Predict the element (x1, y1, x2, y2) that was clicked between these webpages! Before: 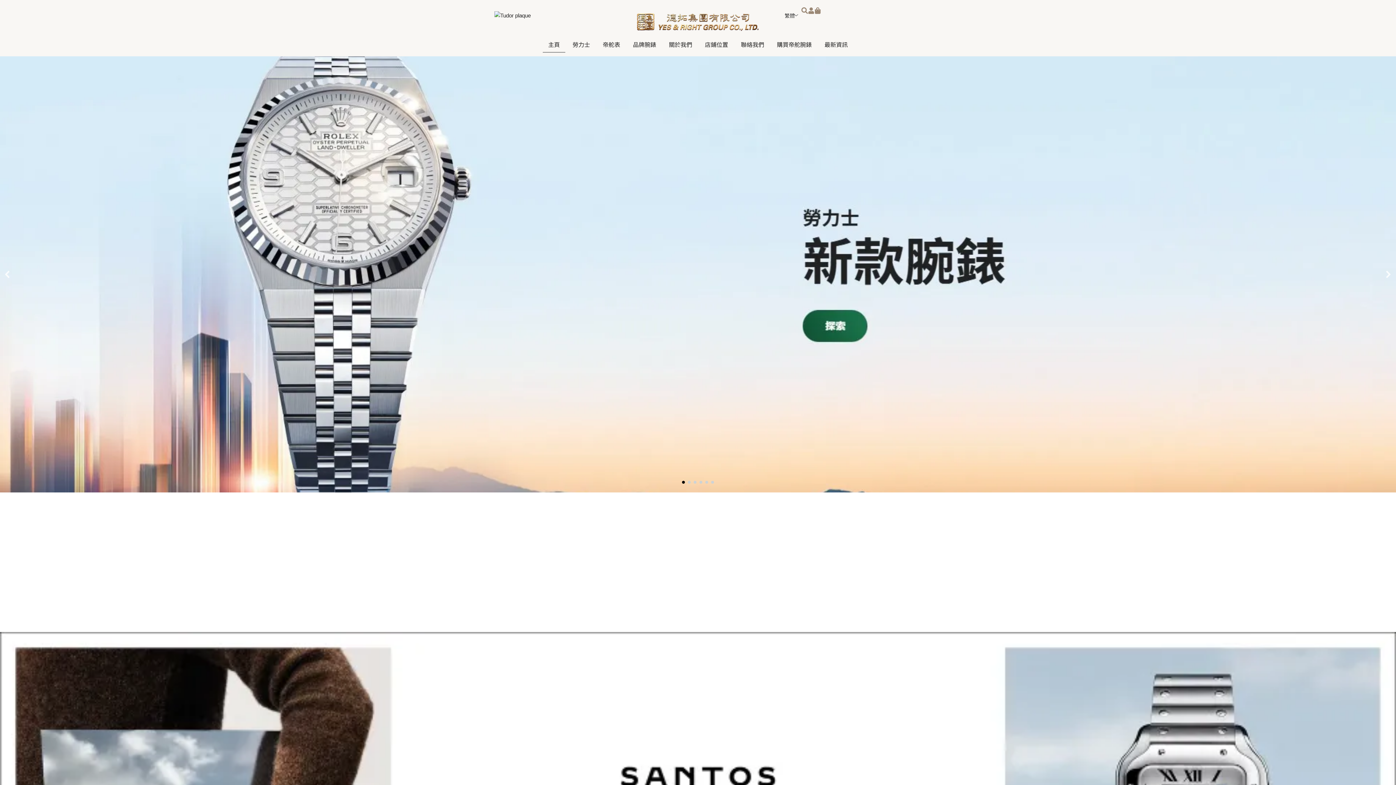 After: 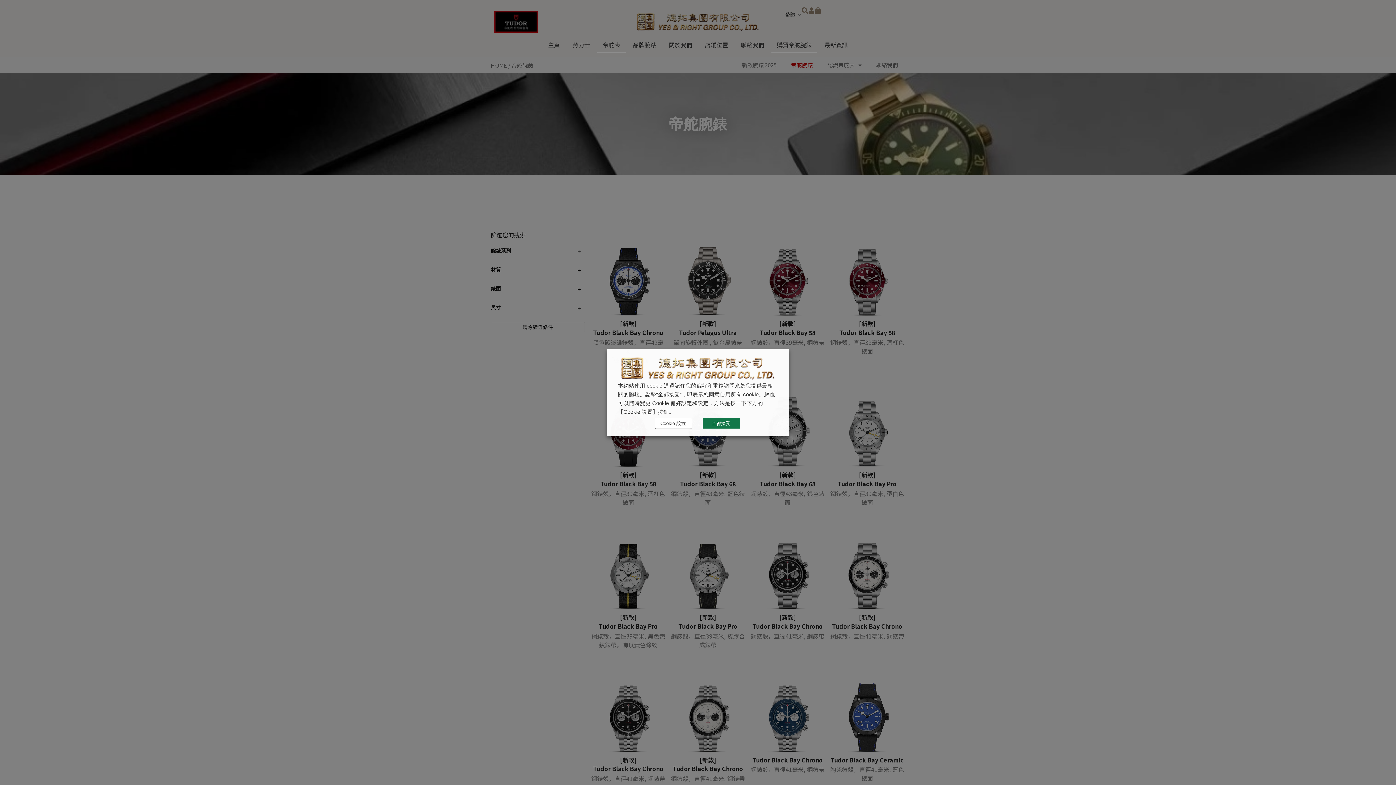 Action: label: 購買帝舵腕錶 bbox: (771, 36, 817, 52)